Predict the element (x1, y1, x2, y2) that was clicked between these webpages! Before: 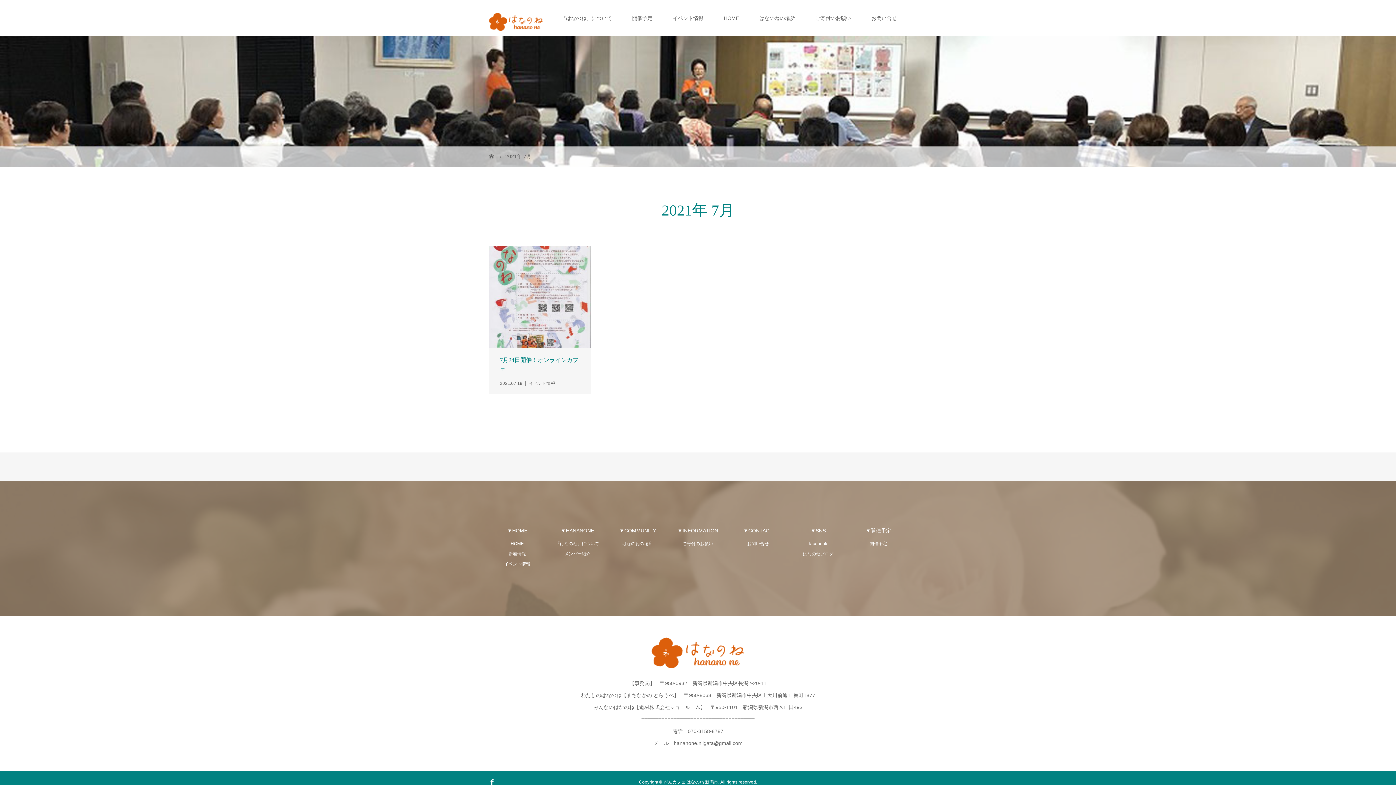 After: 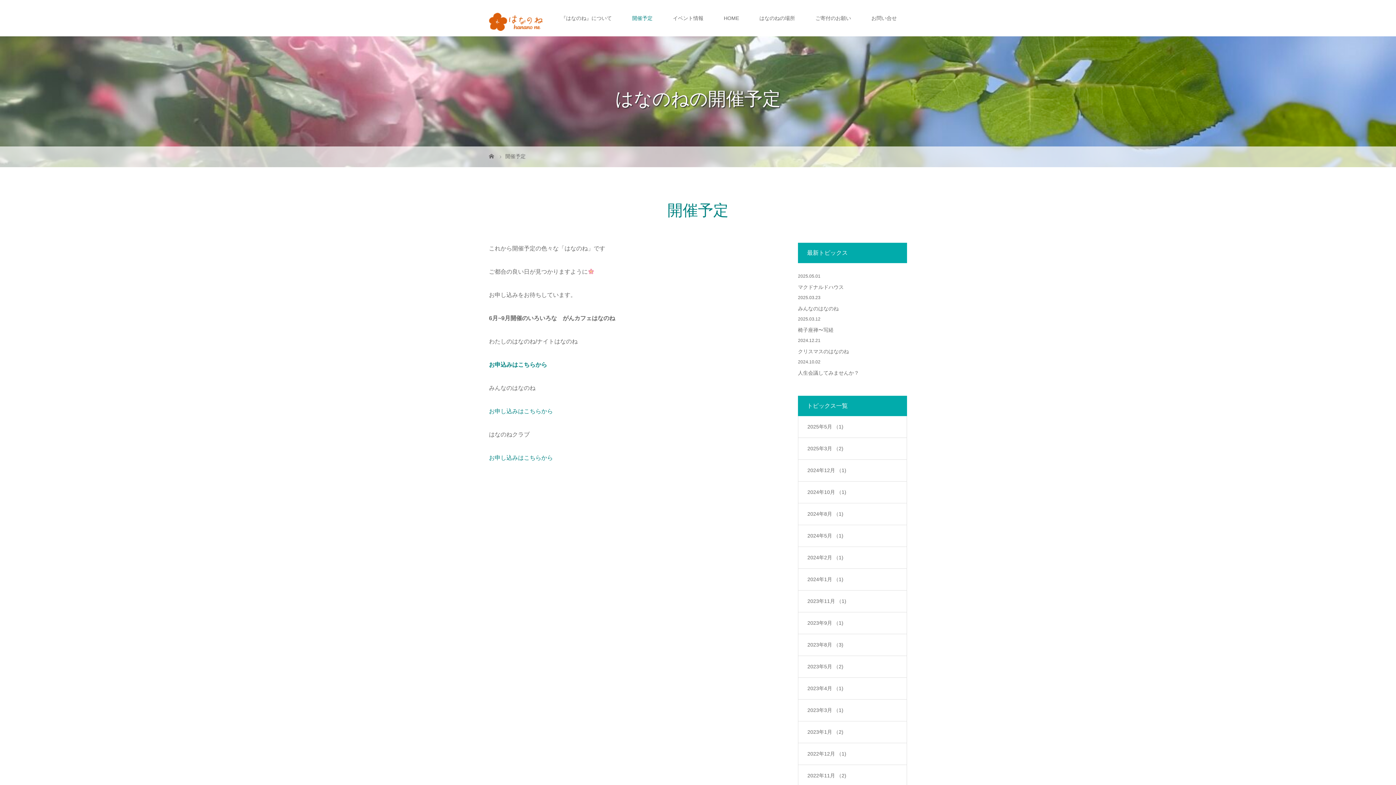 Action: label: 開催予定 bbox: (869, 541, 887, 546)